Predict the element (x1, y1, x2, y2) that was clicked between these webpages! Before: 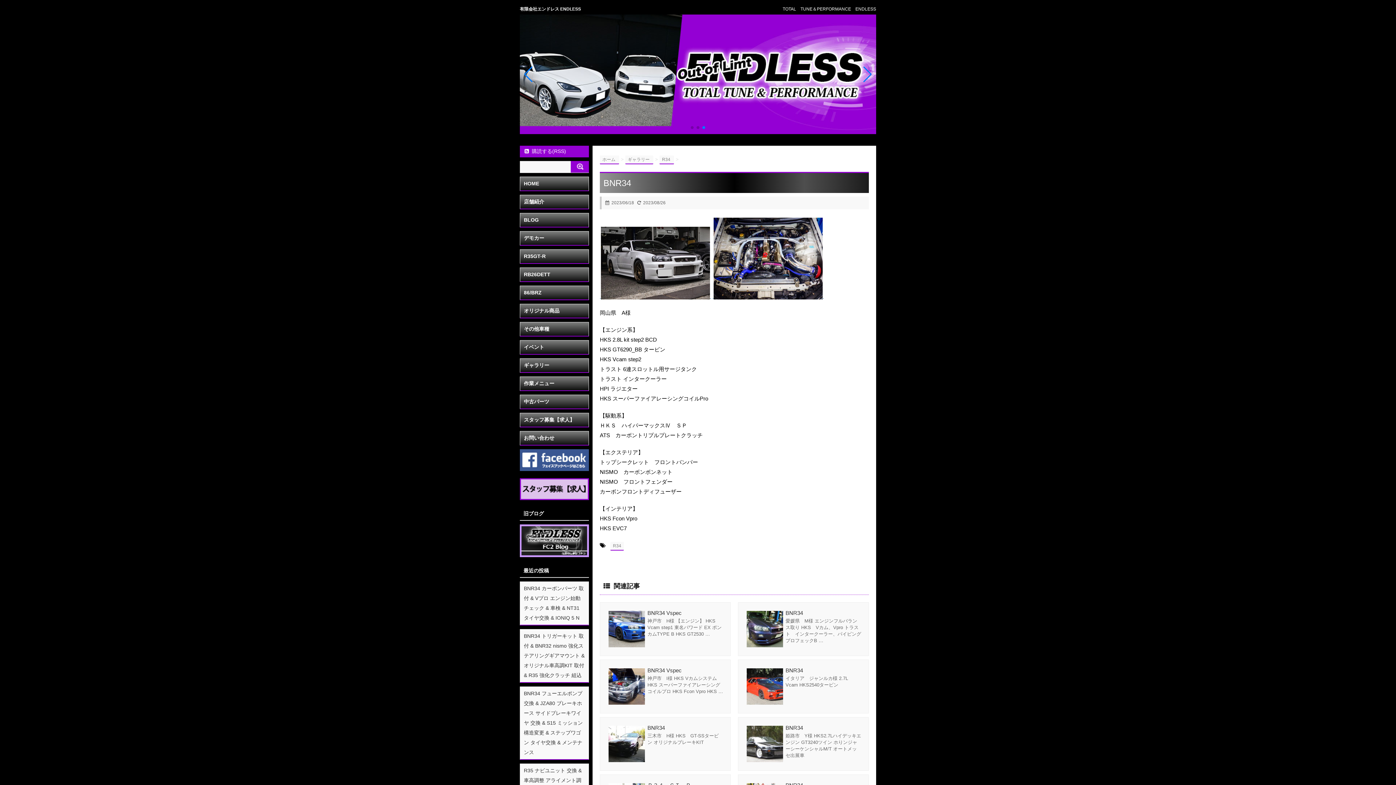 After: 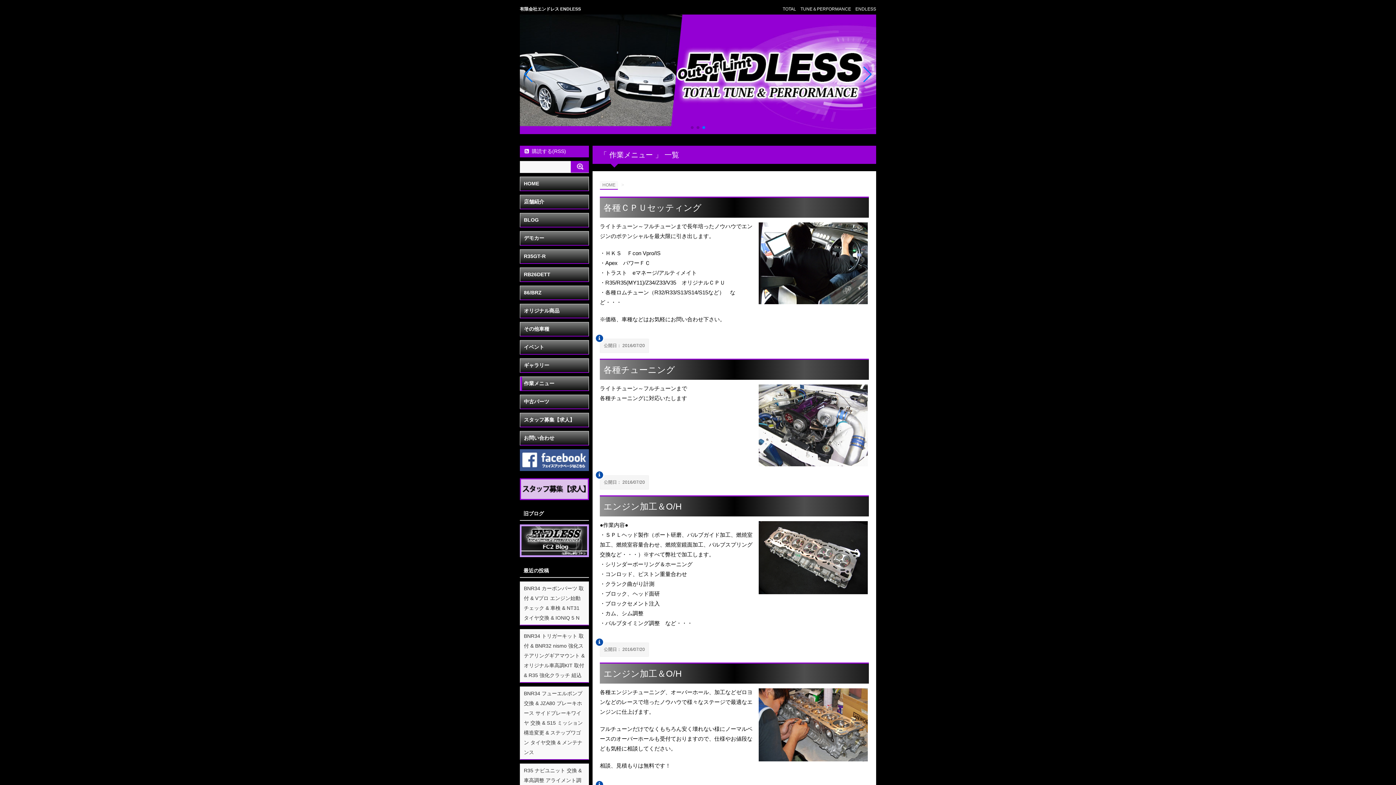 Action: label: 作業メニュー bbox: (524, 378, 585, 388)